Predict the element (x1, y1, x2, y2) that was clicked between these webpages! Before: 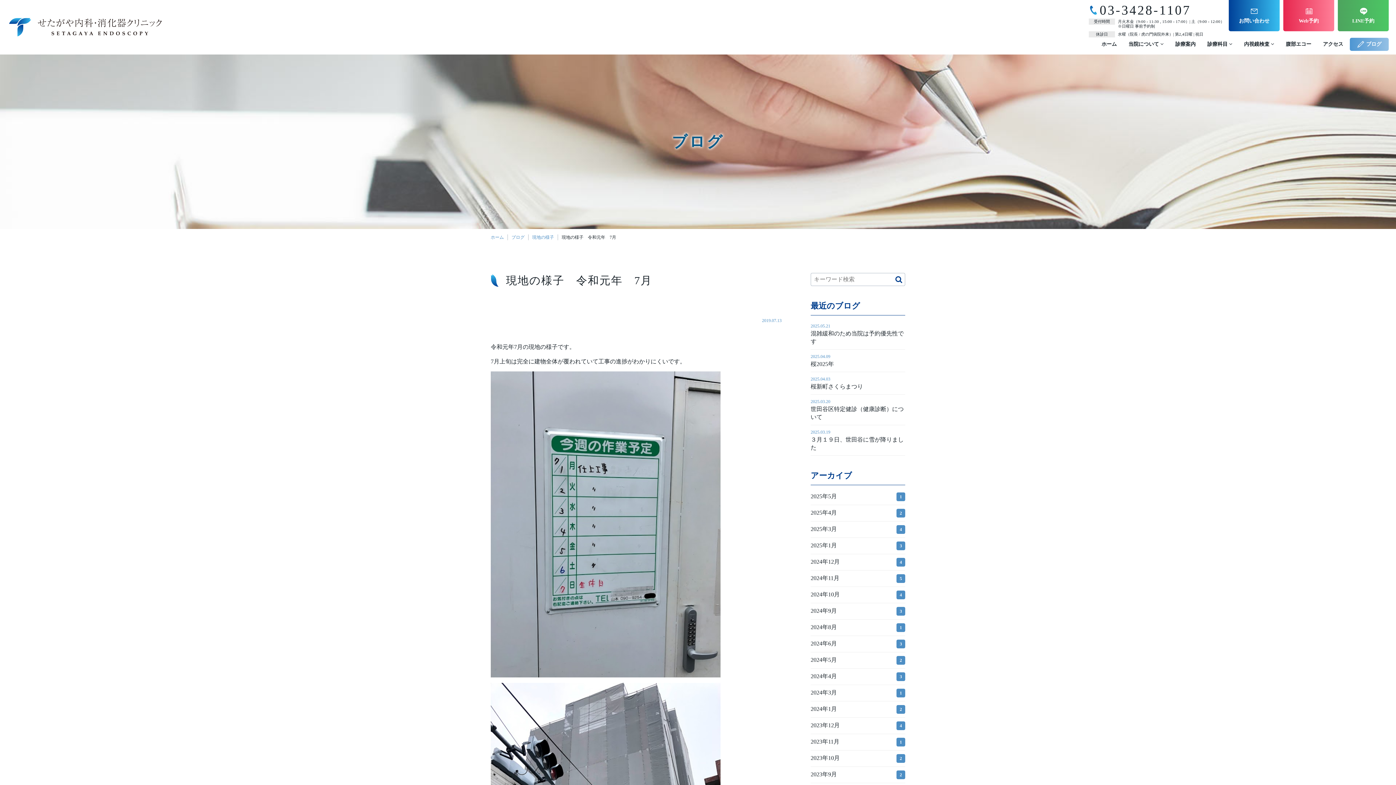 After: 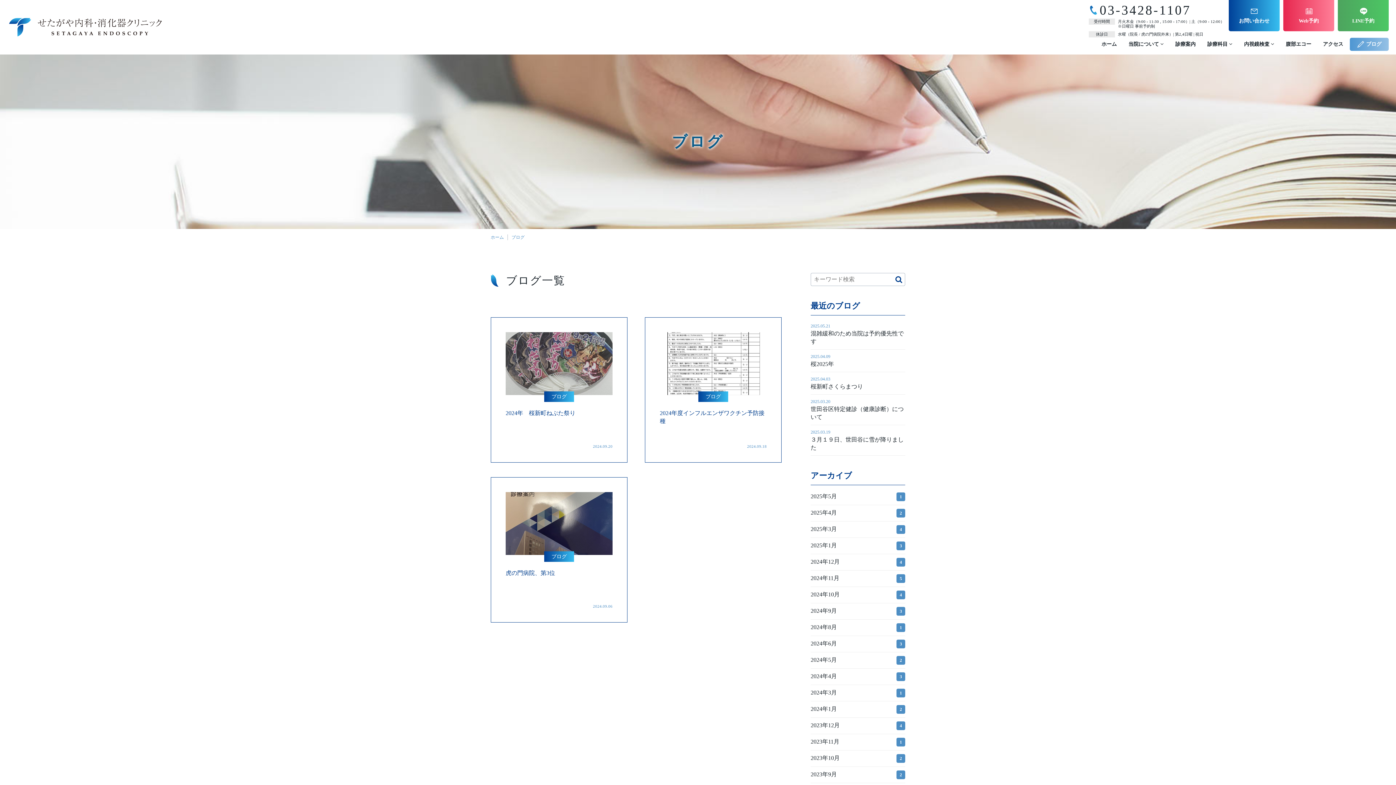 Action: bbox: (810, 607, 905, 616) label: 2024年9月
3